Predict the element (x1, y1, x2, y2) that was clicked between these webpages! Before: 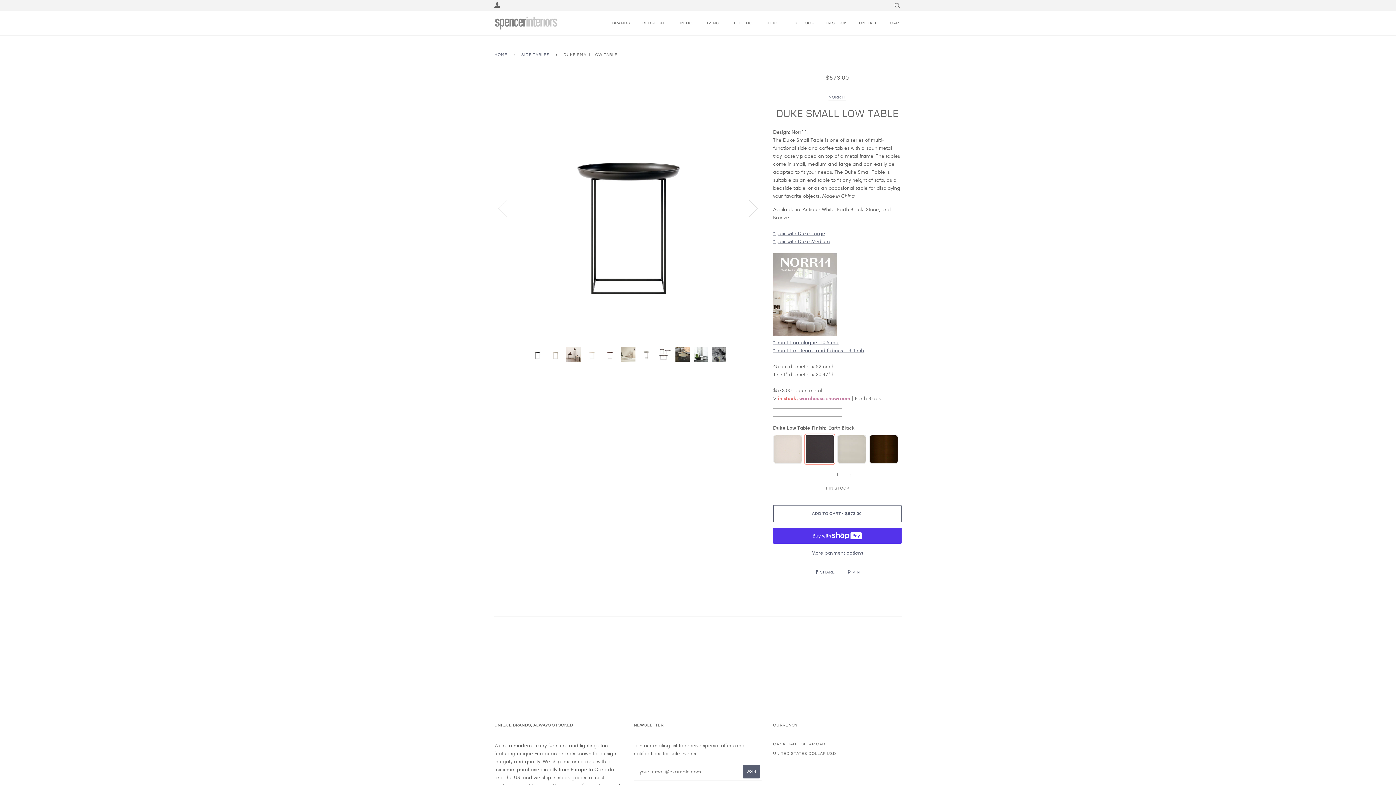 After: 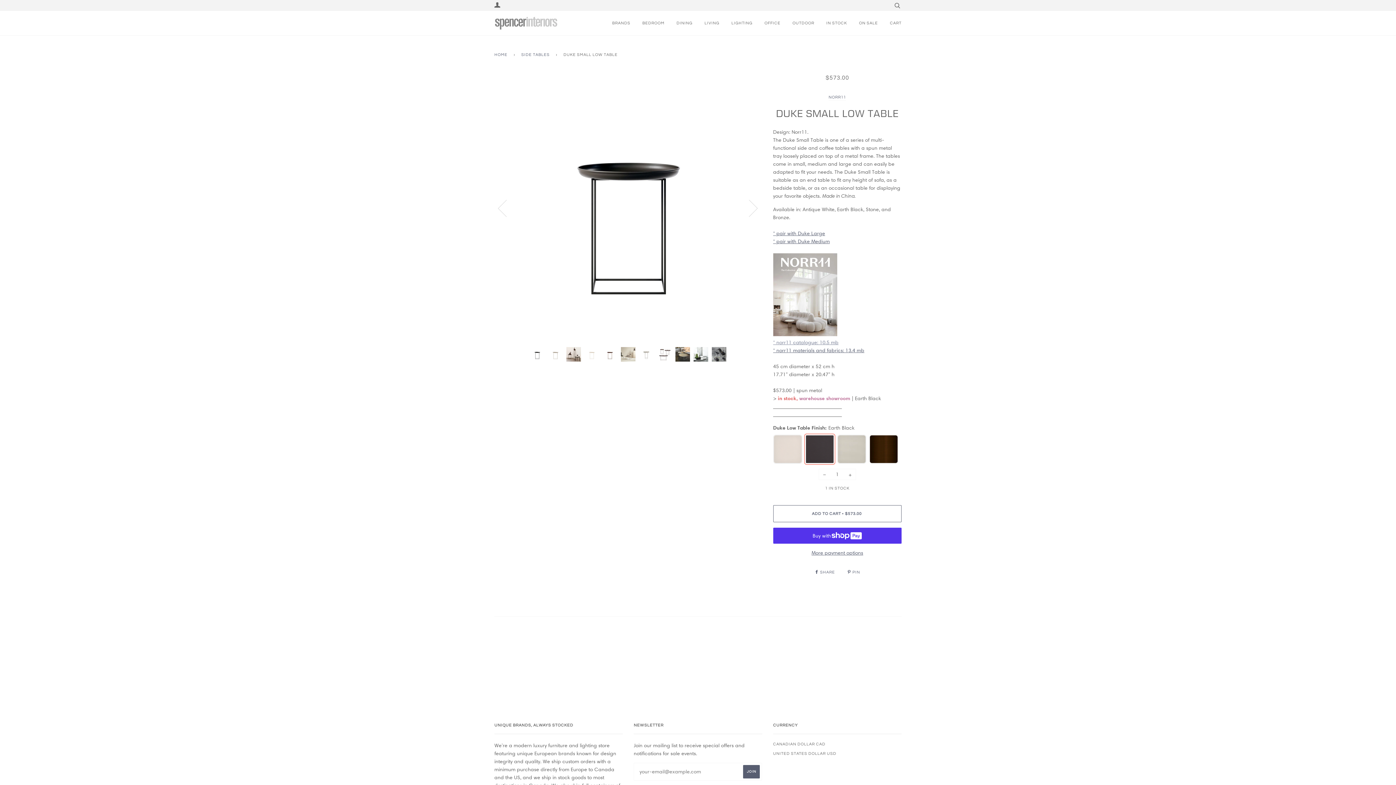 Action: label: ° norr11 catalogue: 10.5 mb bbox: (773, 339, 838, 345)